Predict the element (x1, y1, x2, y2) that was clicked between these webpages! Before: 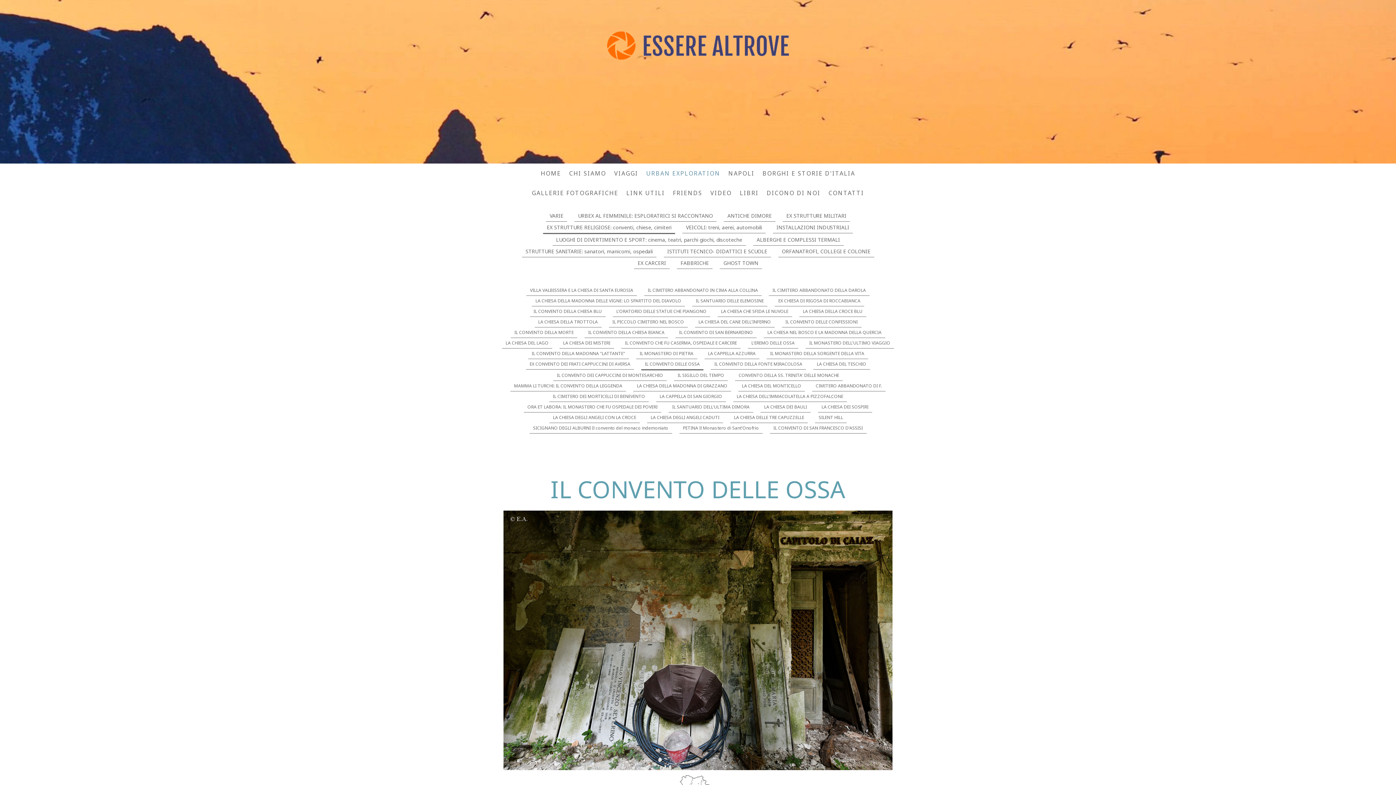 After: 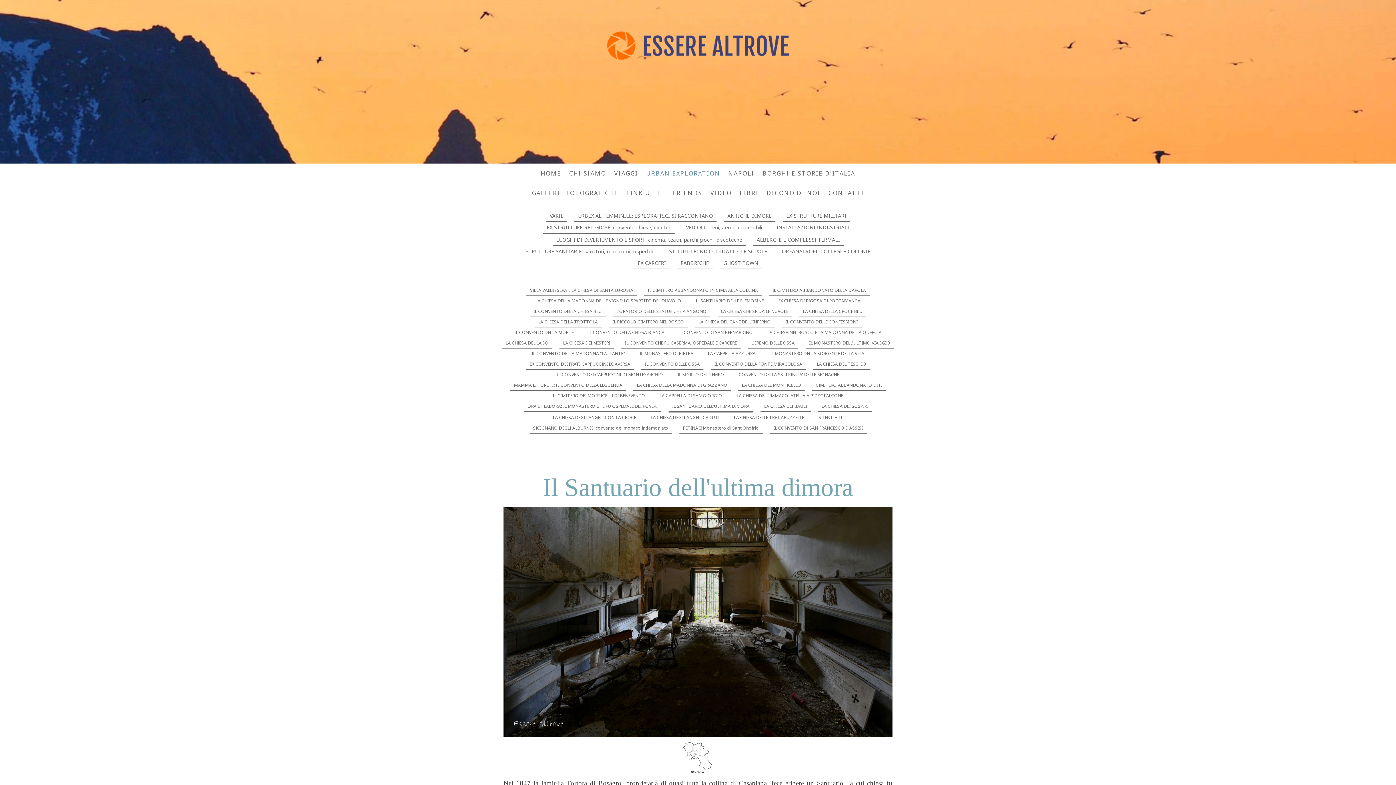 Action: bbox: (668, 402, 753, 412) label: IL SANTUARIO DELL'ULTIMA DIMORA